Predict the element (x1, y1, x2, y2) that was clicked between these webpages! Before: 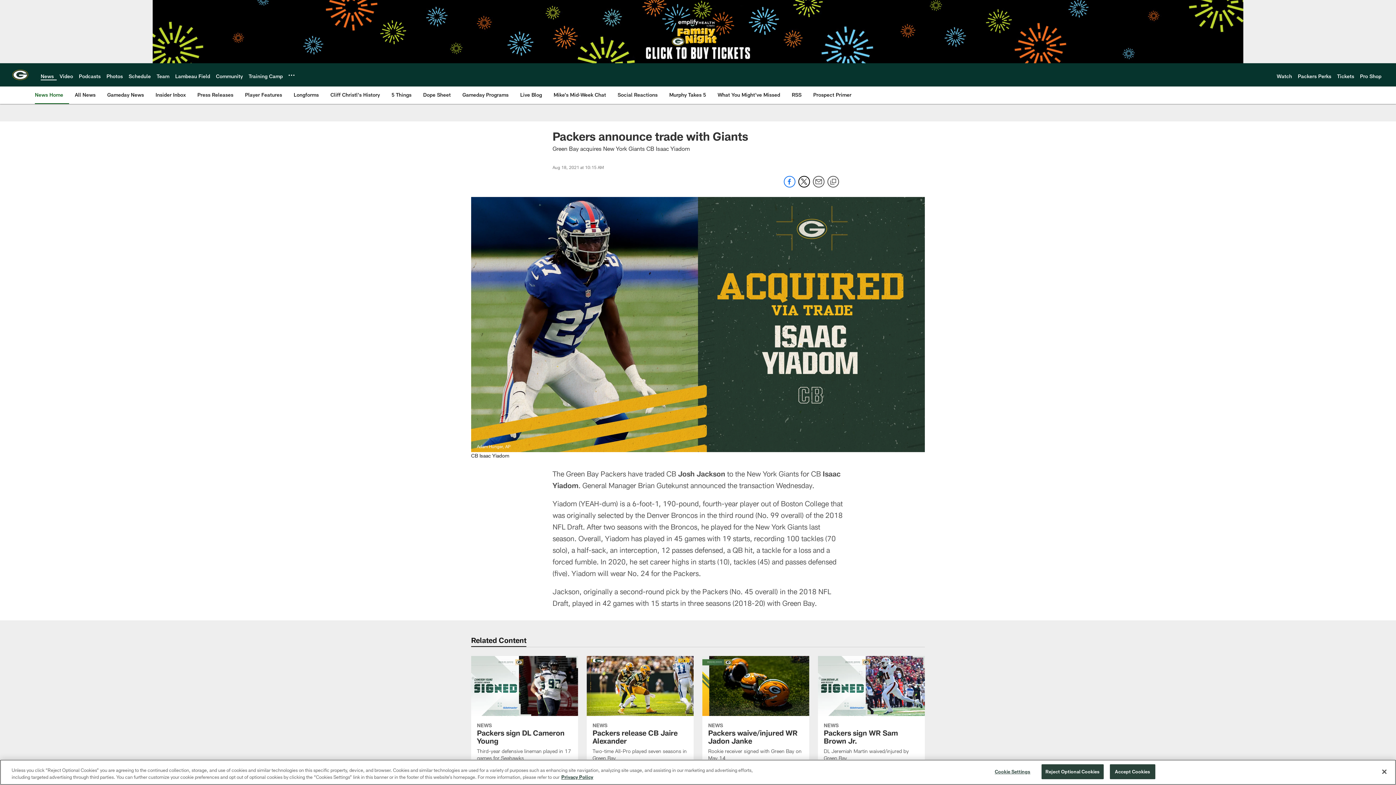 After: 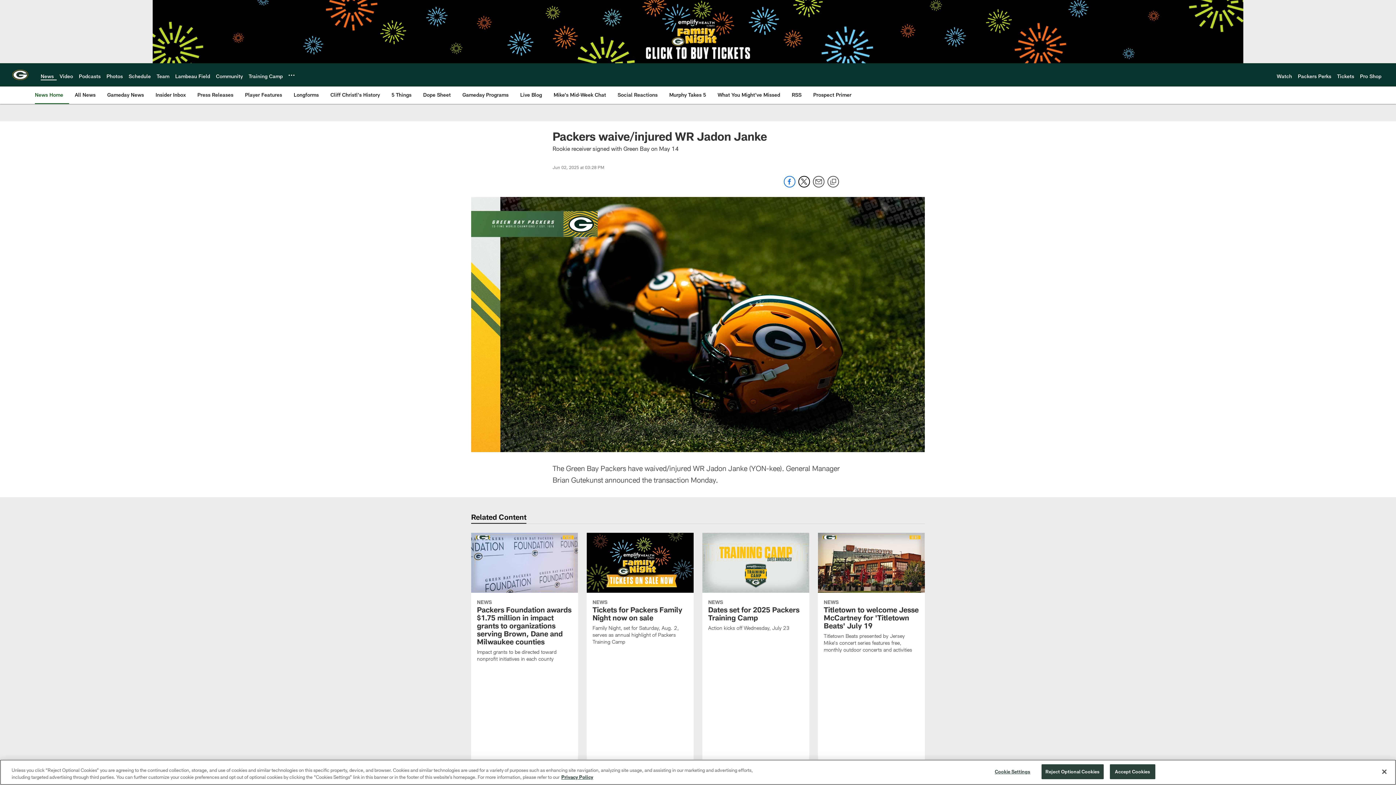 Action: bbox: (702, 656, 809, 770) label: Packers waive/injured WR Jadon Janke